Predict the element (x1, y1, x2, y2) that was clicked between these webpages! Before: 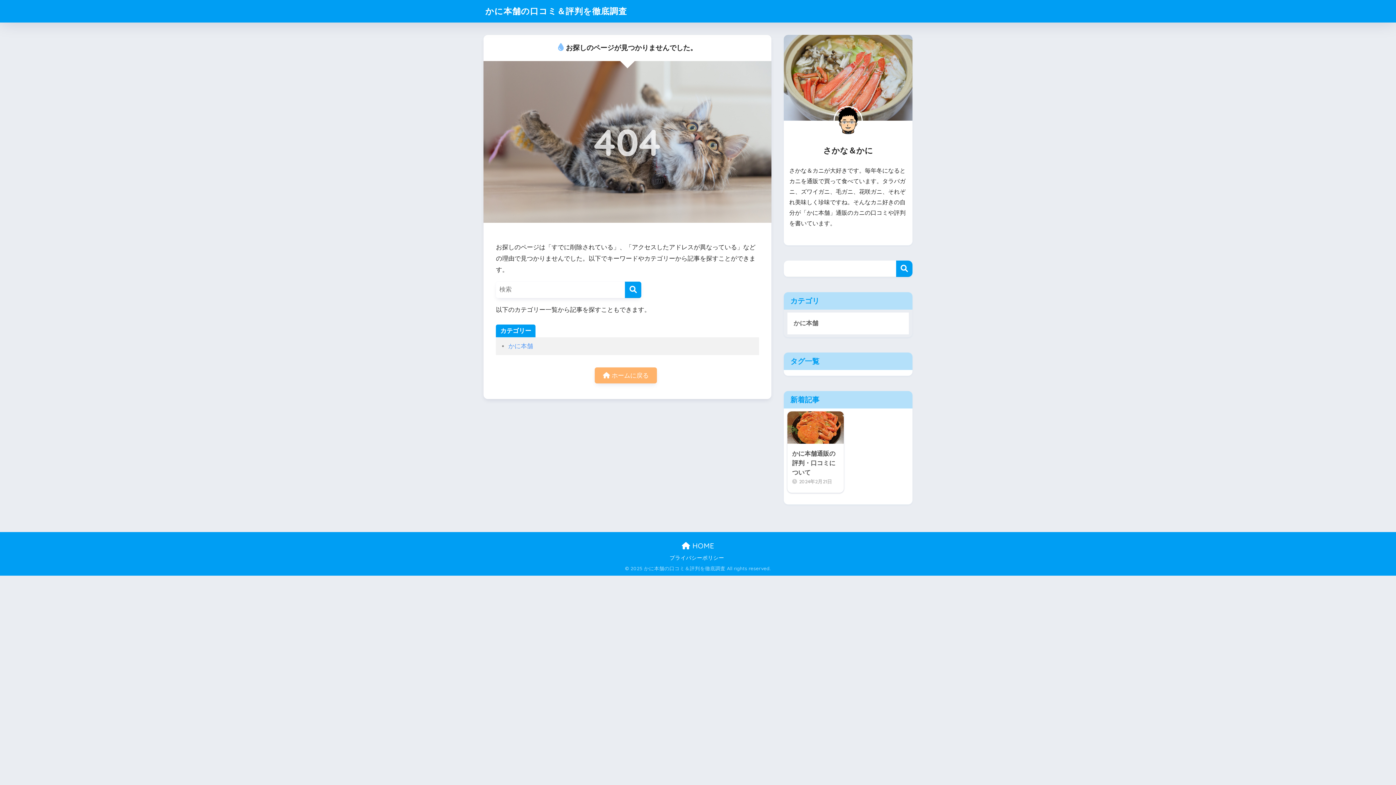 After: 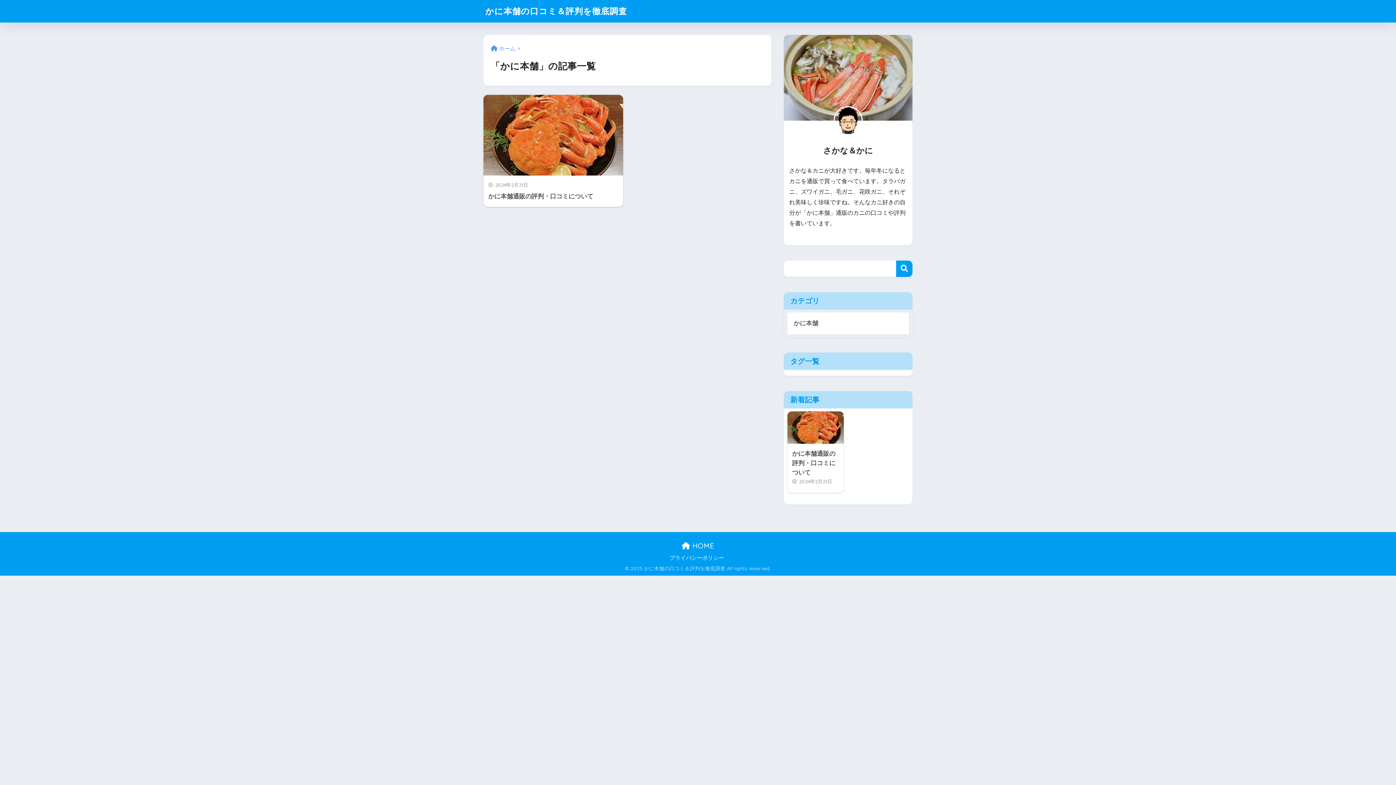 Action: bbox: (508, 342, 533, 349) label: かに本舗